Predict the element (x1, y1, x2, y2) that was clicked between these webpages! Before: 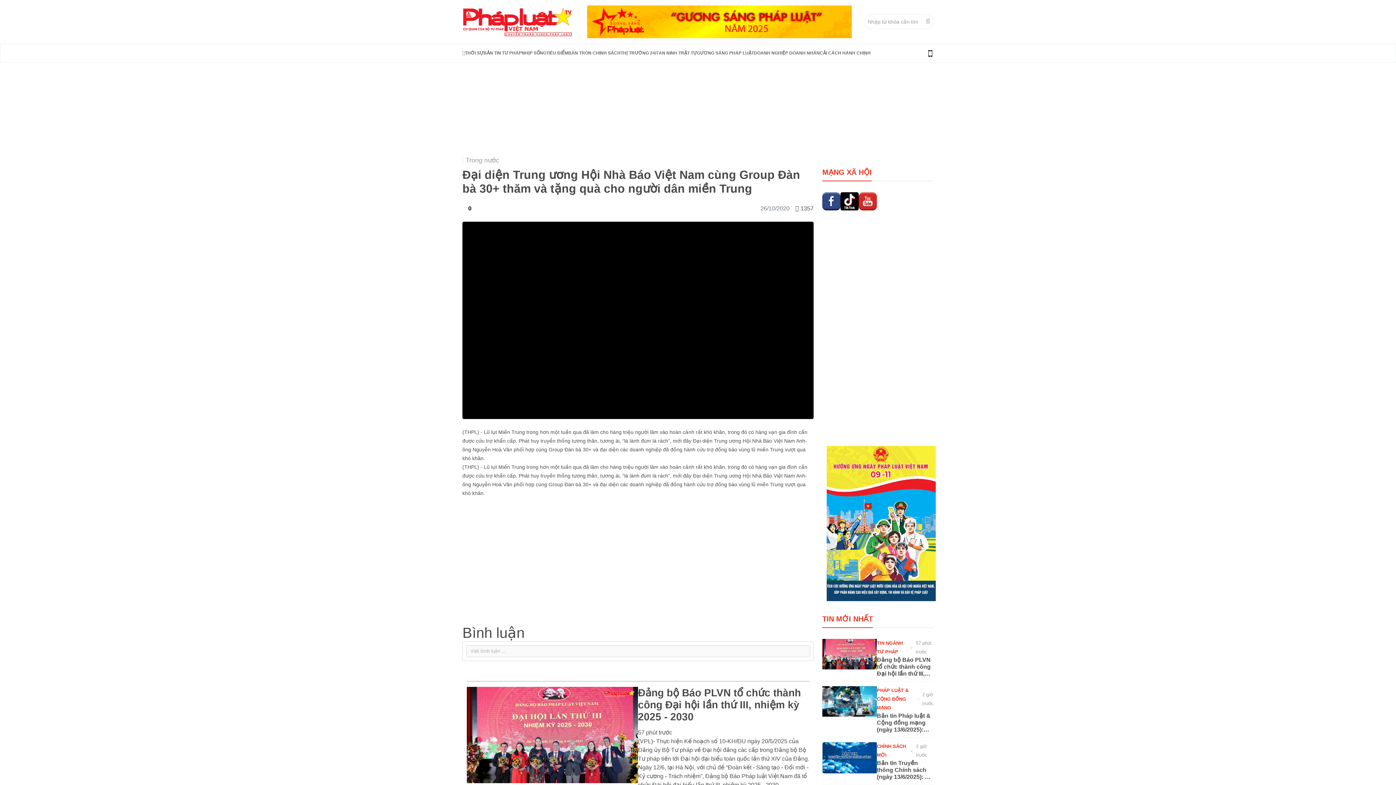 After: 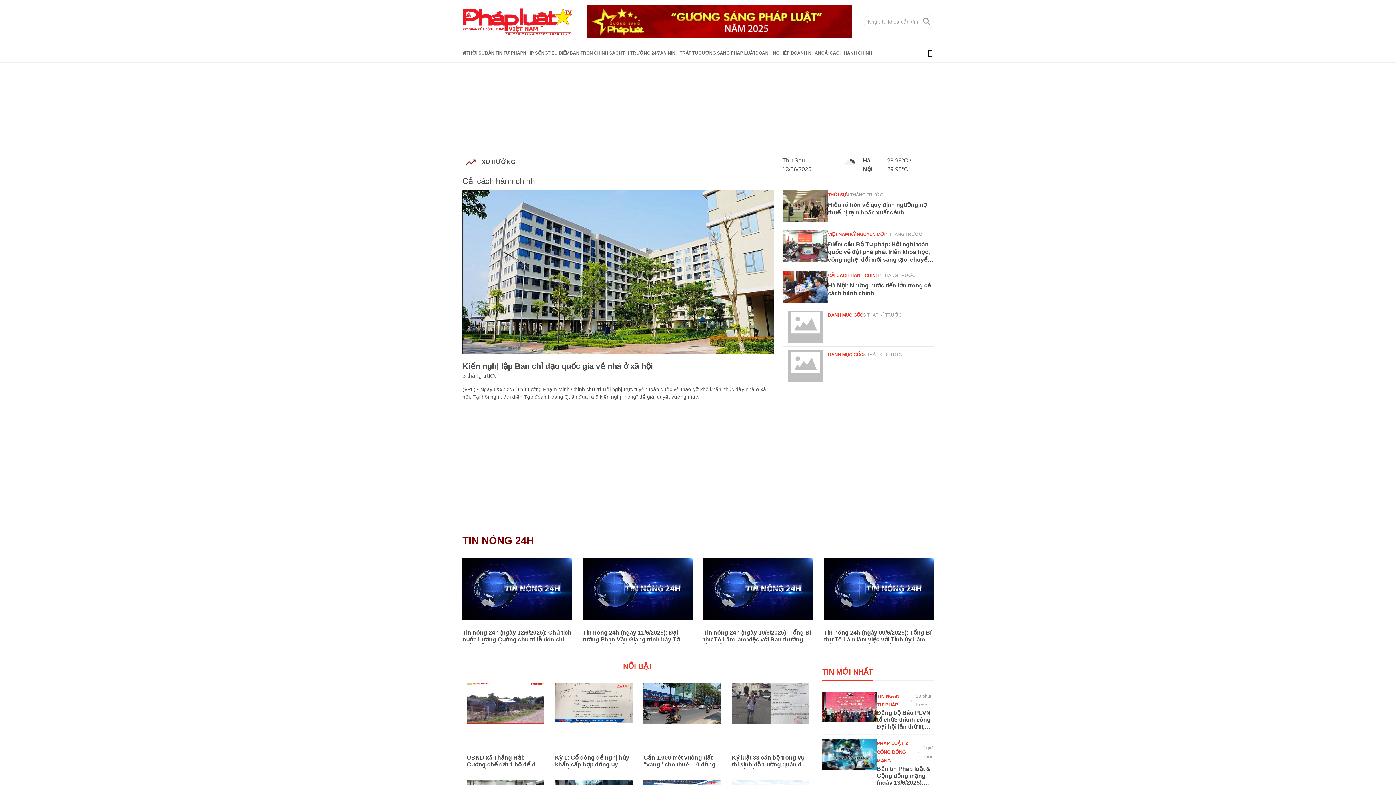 Action: label: CẢI CÁCH HÀNH CHÍNH bbox: (820, 48, 870, 57)